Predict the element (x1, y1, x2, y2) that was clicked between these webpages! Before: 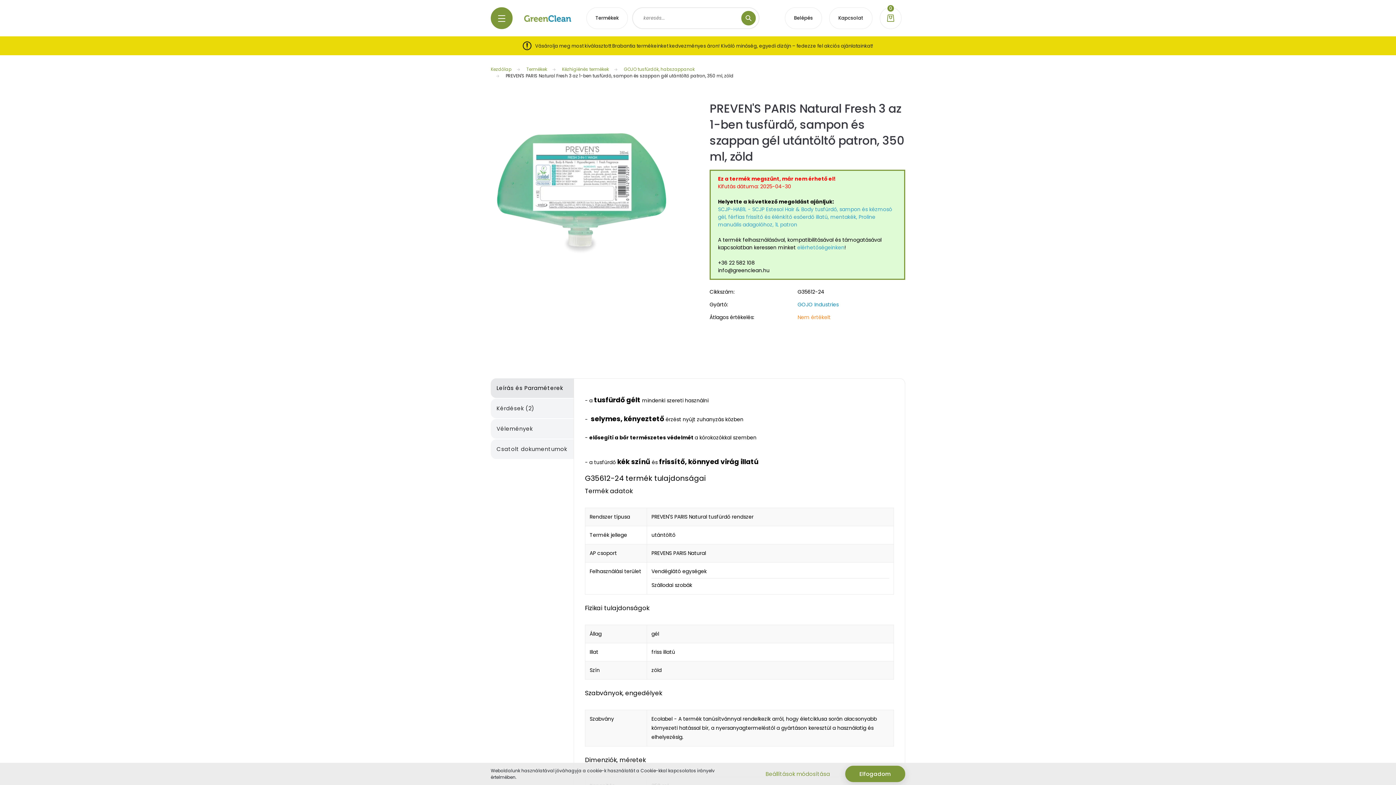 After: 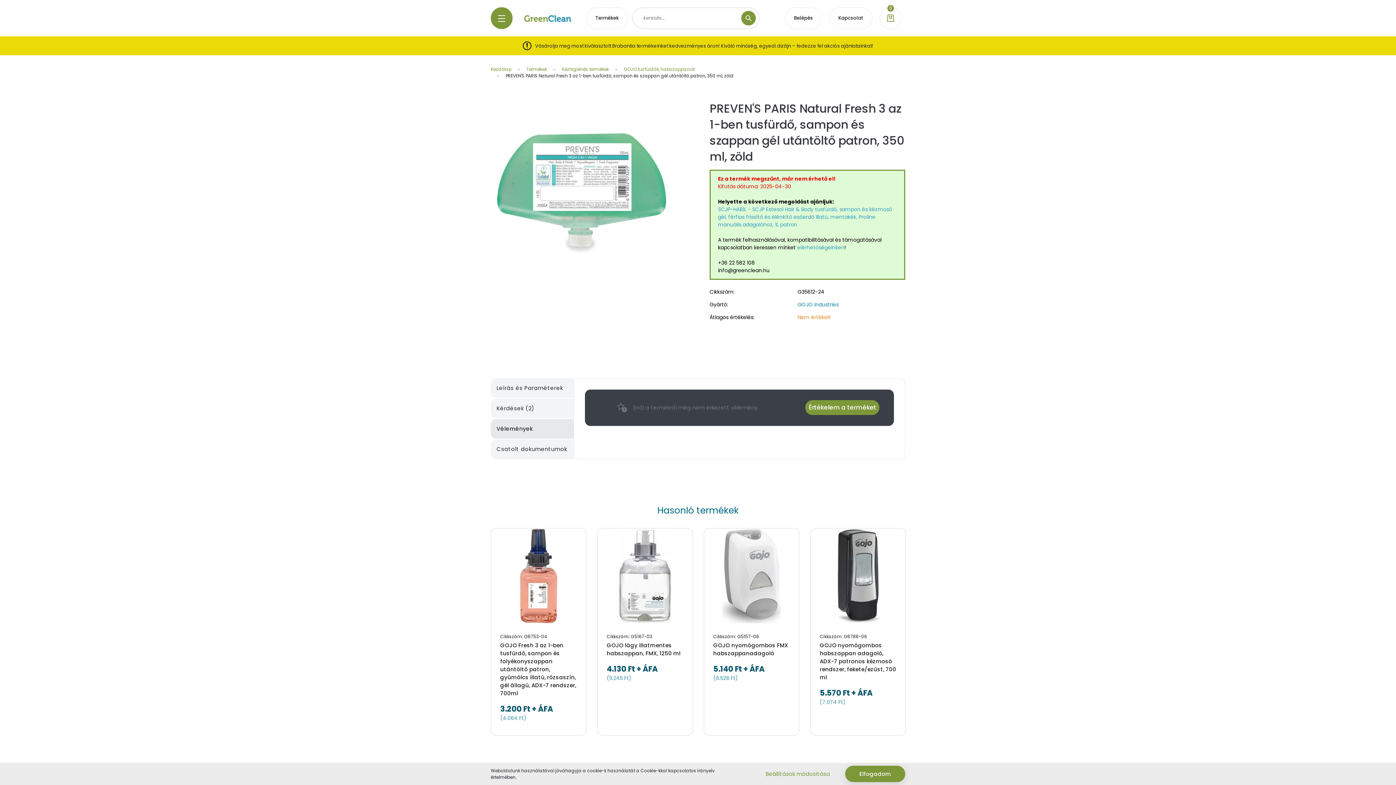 Action: bbox: (490, 419, 573, 439) label: Vélemények